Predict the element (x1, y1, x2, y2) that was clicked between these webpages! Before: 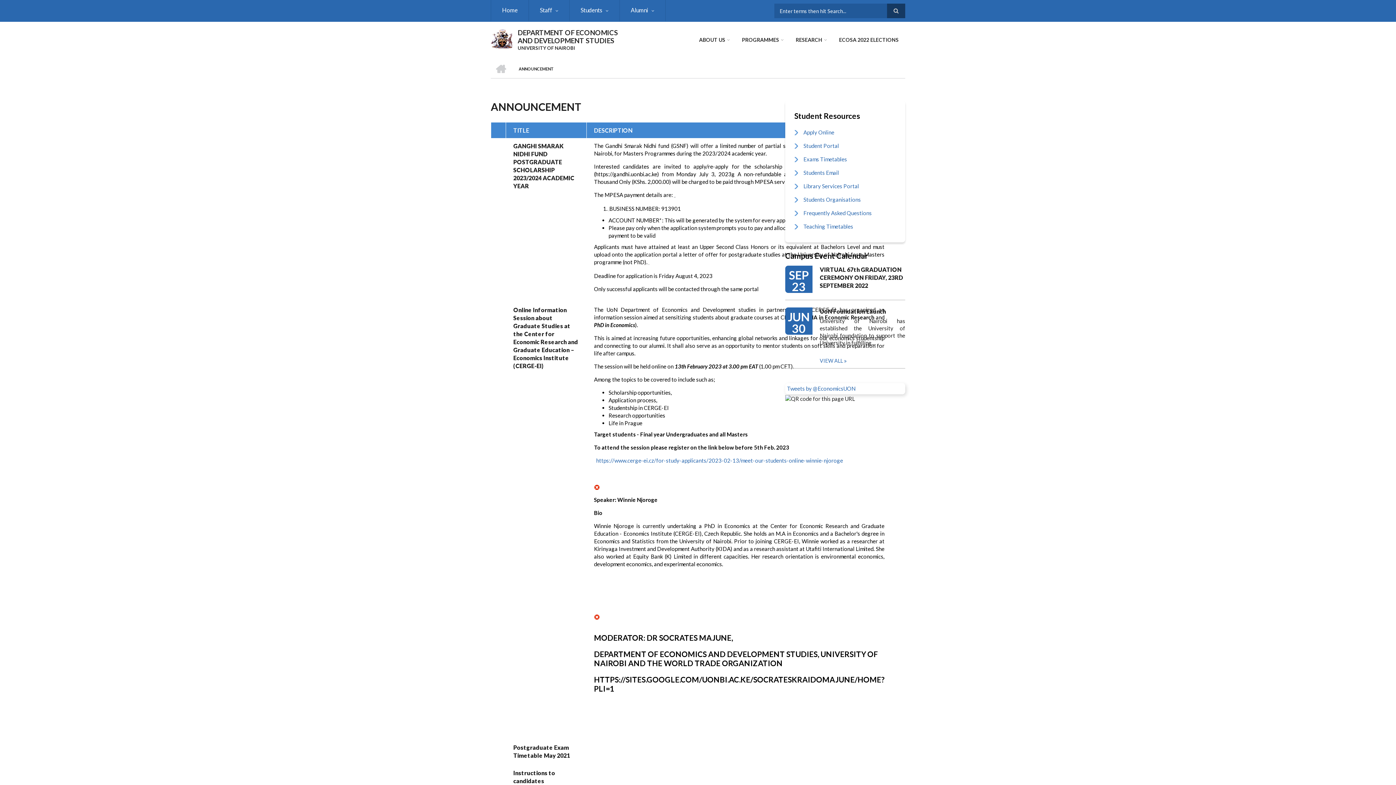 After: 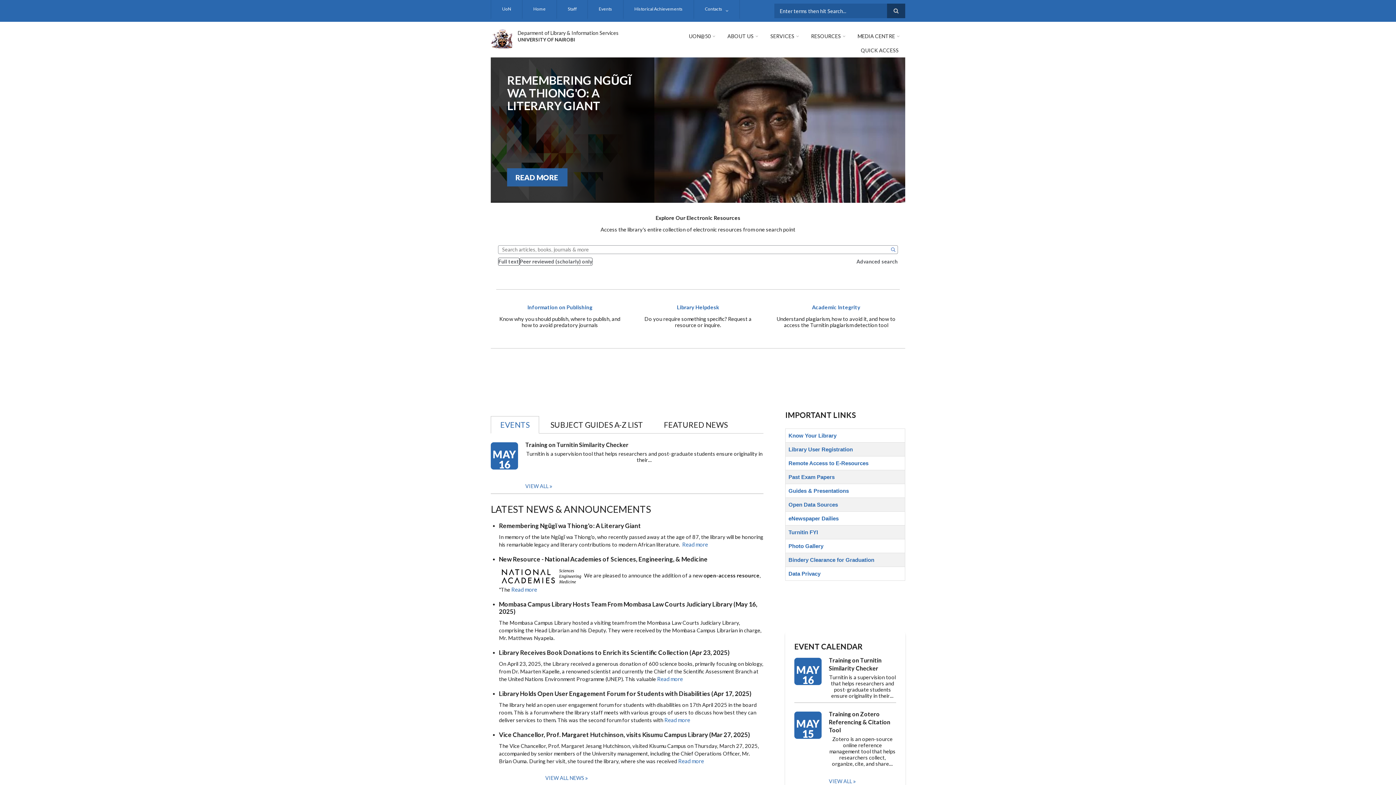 Action: label: Library Services Portal bbox: (794, 179, 896, 193)